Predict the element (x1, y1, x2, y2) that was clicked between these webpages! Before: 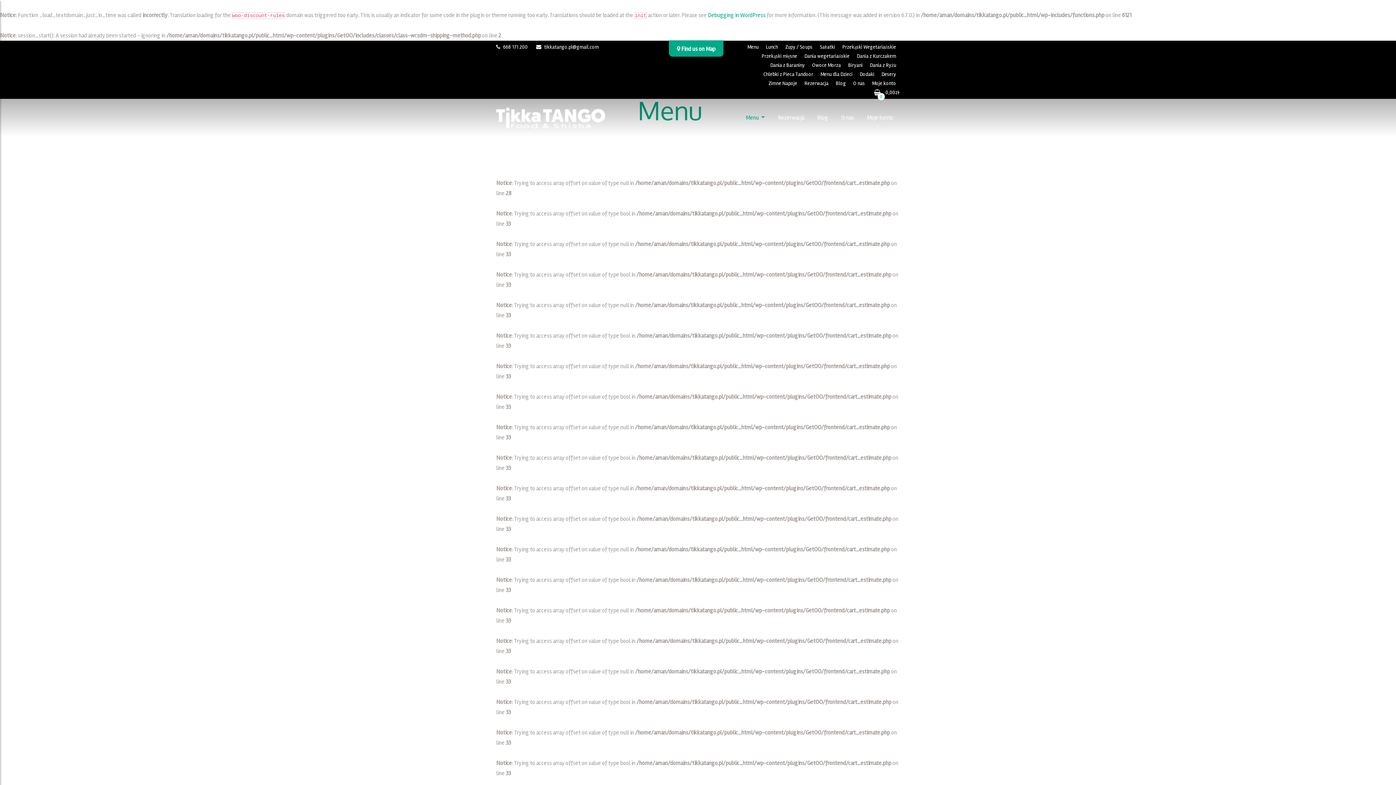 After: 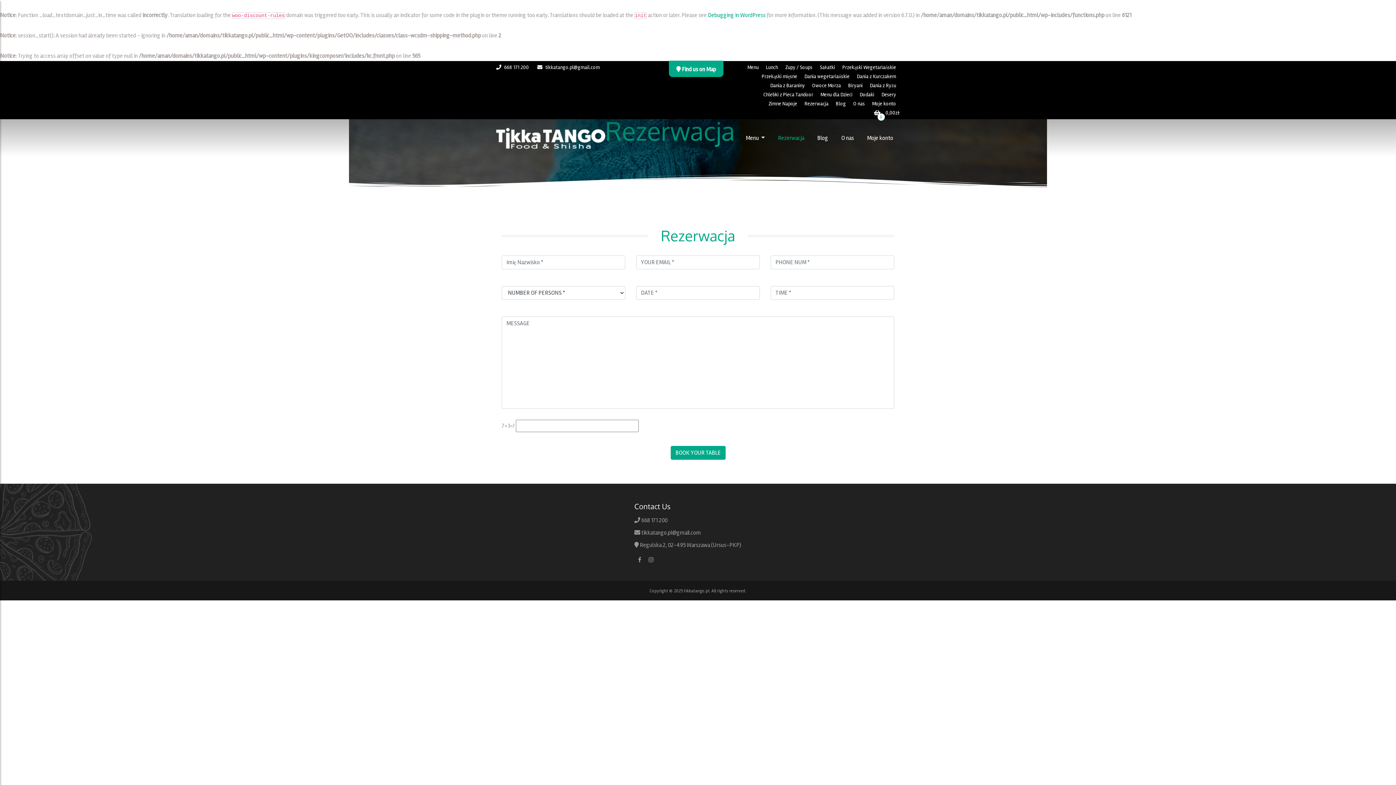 Action: label: Rezerwacja bbox: (775, 109, 807, 126)